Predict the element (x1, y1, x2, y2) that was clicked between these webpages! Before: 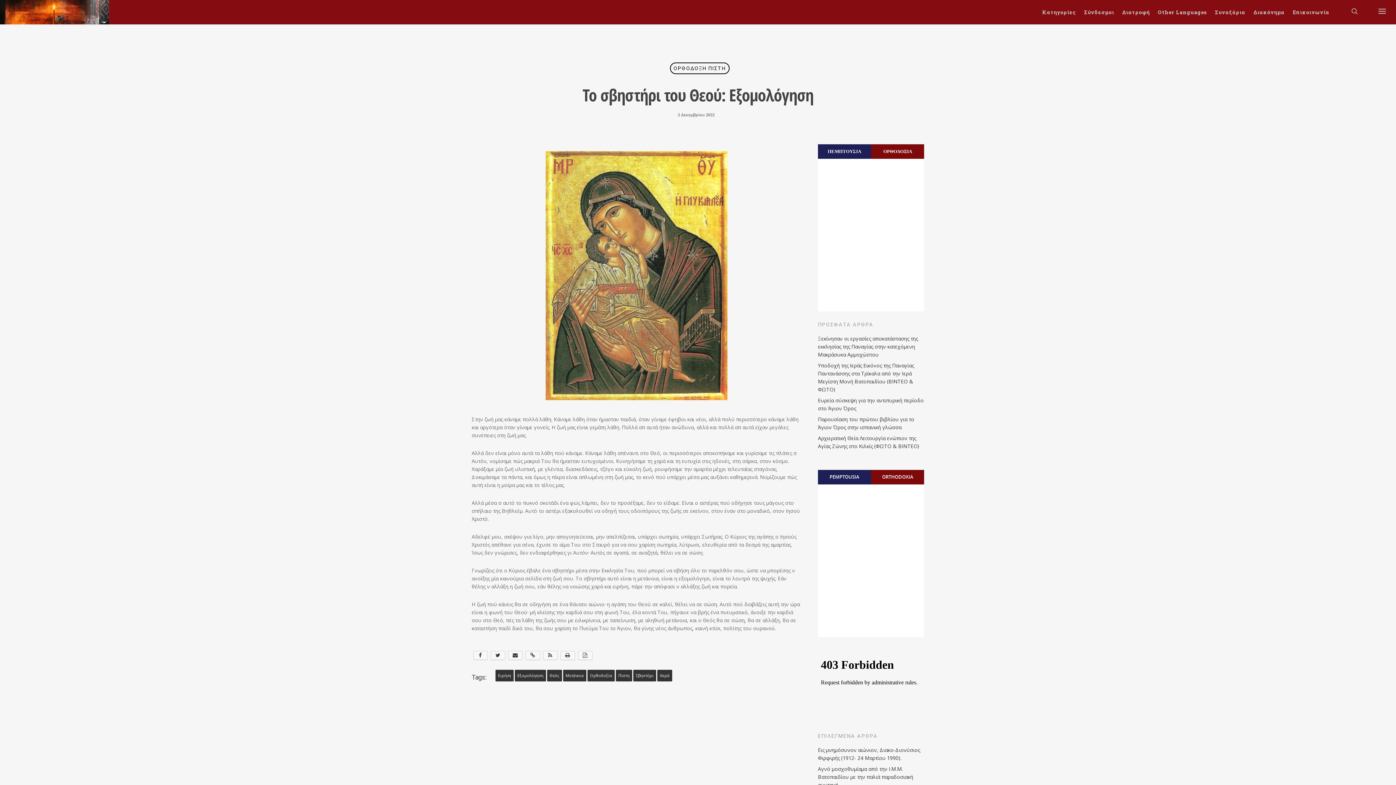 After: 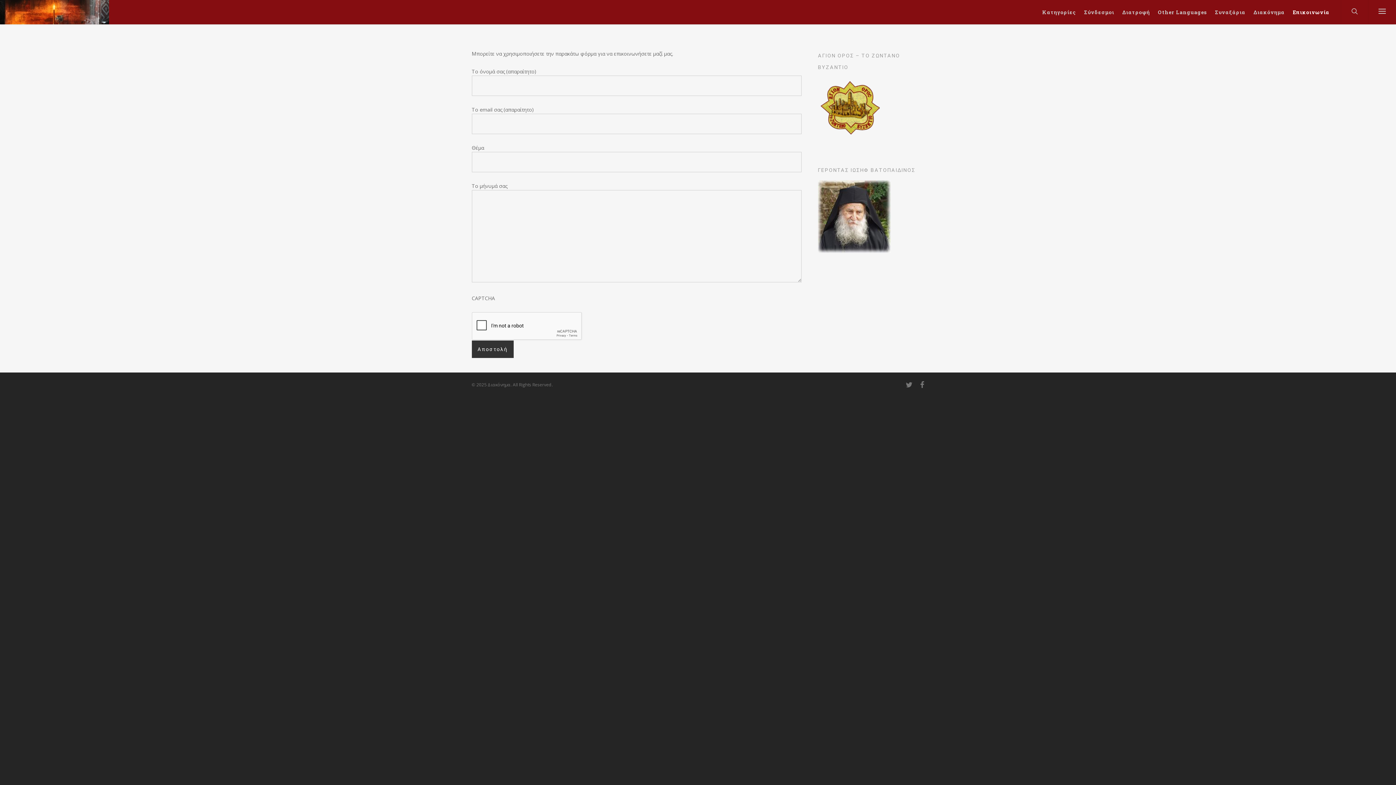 Action: bbox: (1289, 0, 1333, 24) label: Επικοινωνία